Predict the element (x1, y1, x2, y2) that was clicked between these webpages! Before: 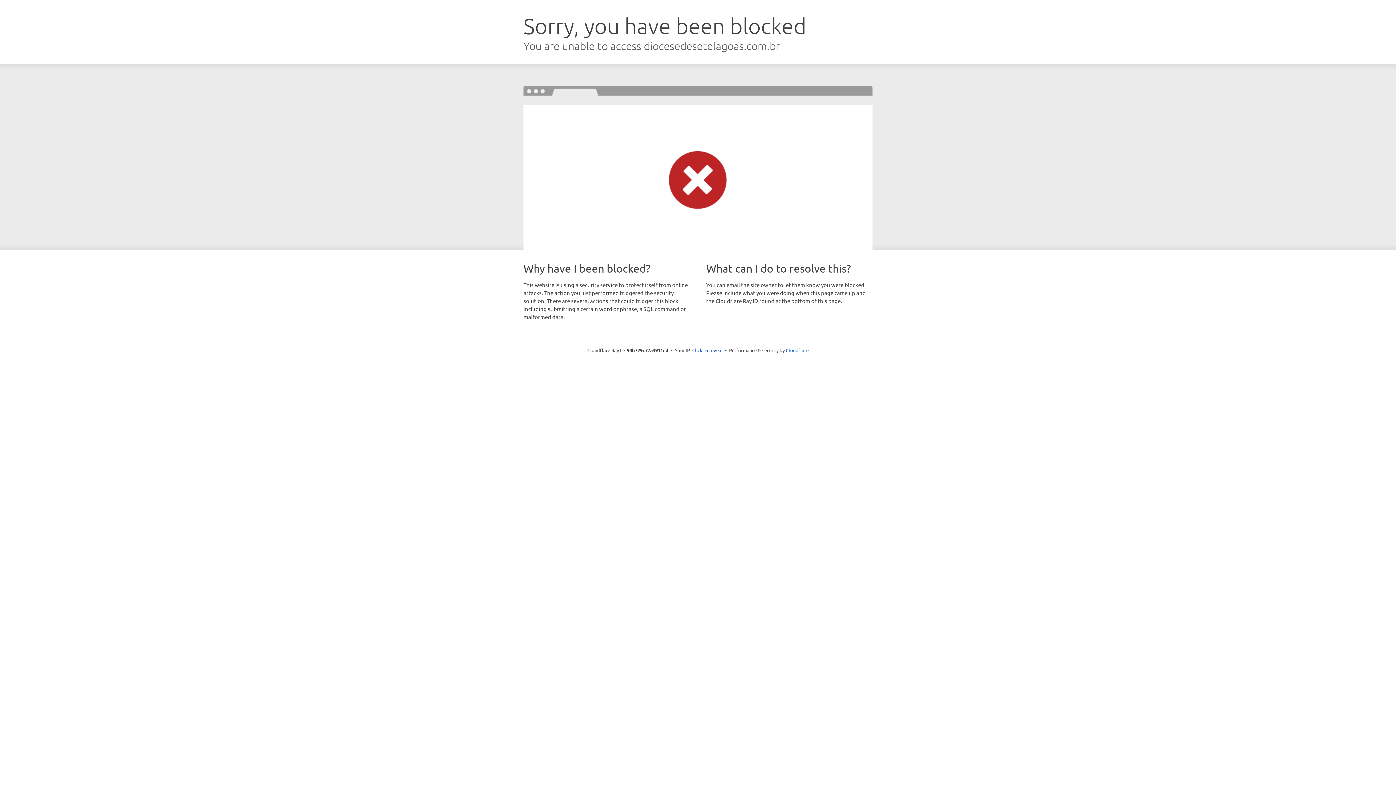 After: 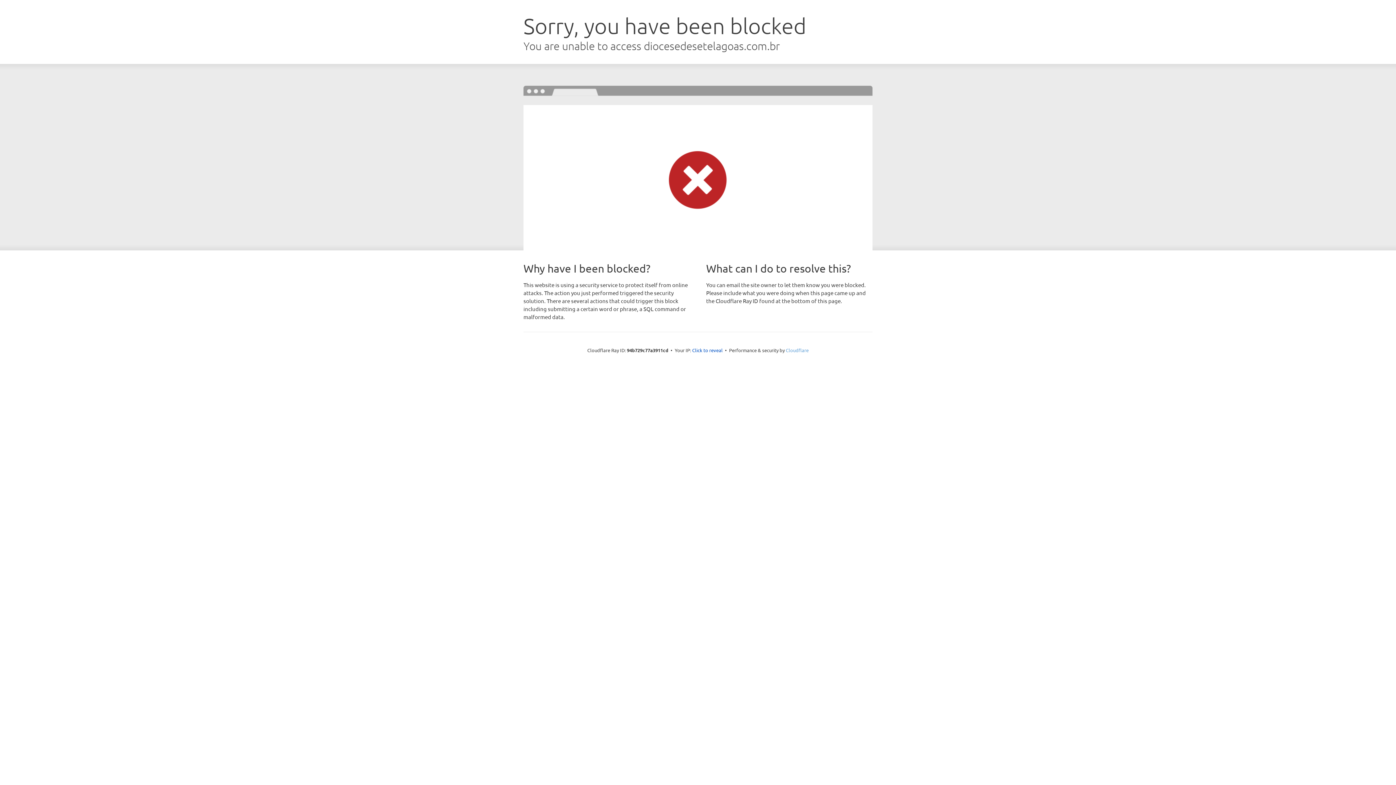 Action: bbox: (786, 347, 808, 353) label: Cloudflare